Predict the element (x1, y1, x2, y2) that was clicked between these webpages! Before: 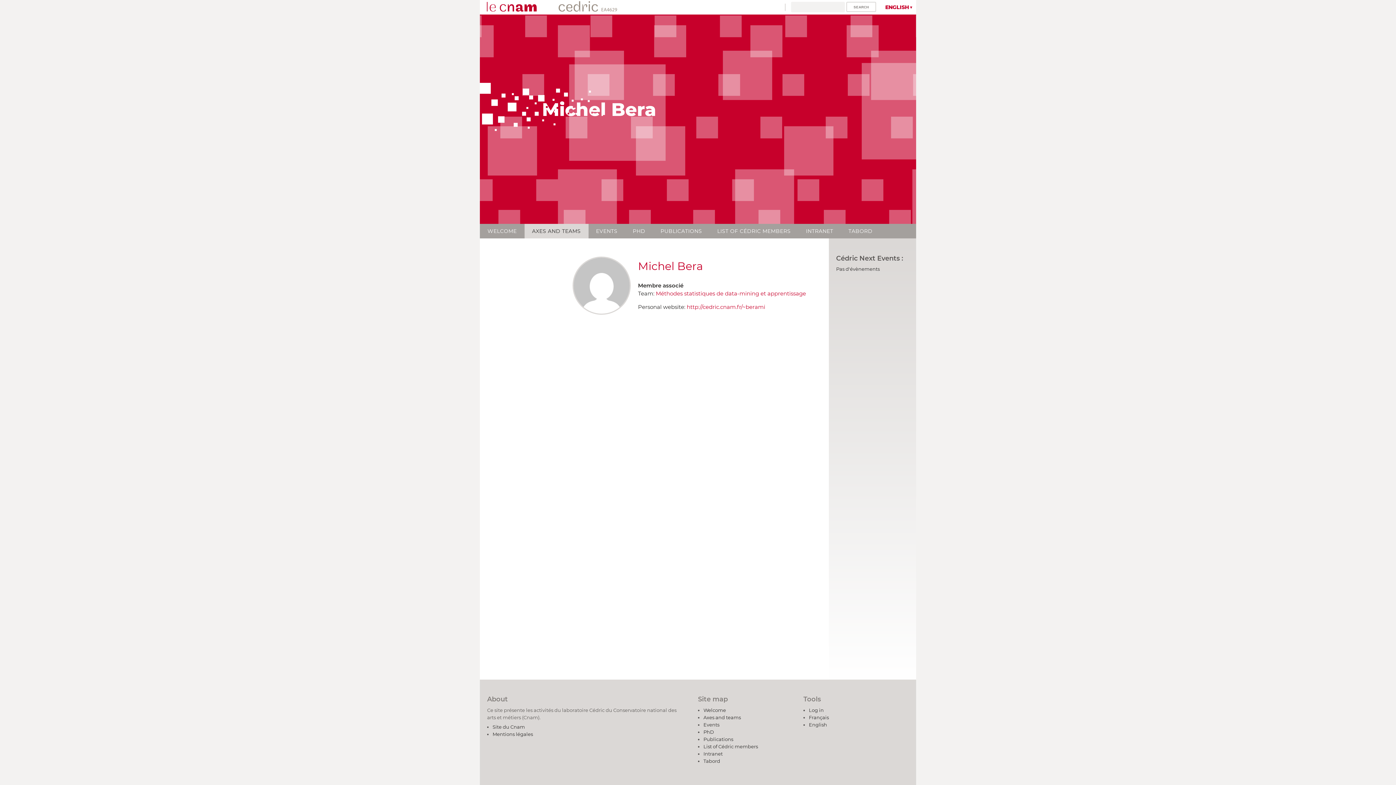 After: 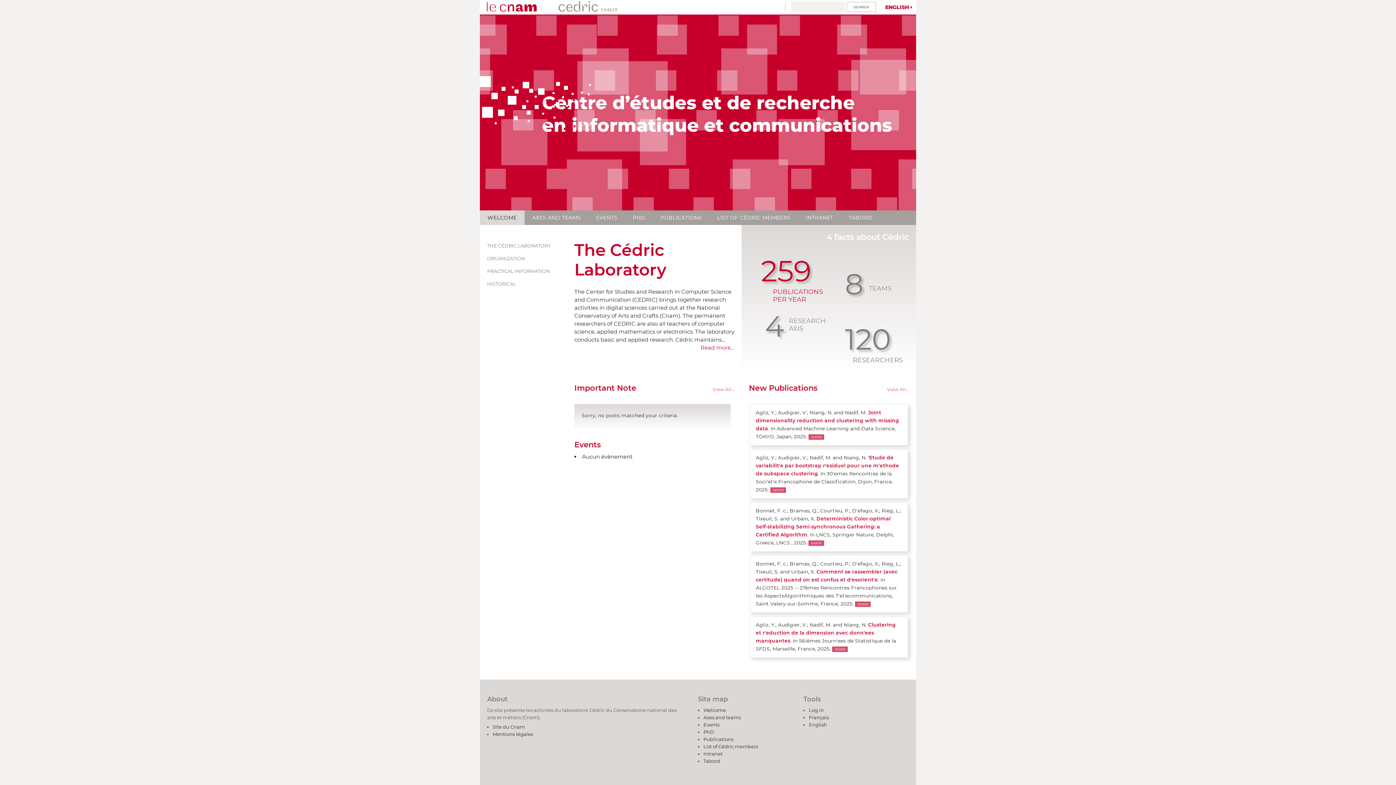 Action: bbox: (480, 0, 620, 14)